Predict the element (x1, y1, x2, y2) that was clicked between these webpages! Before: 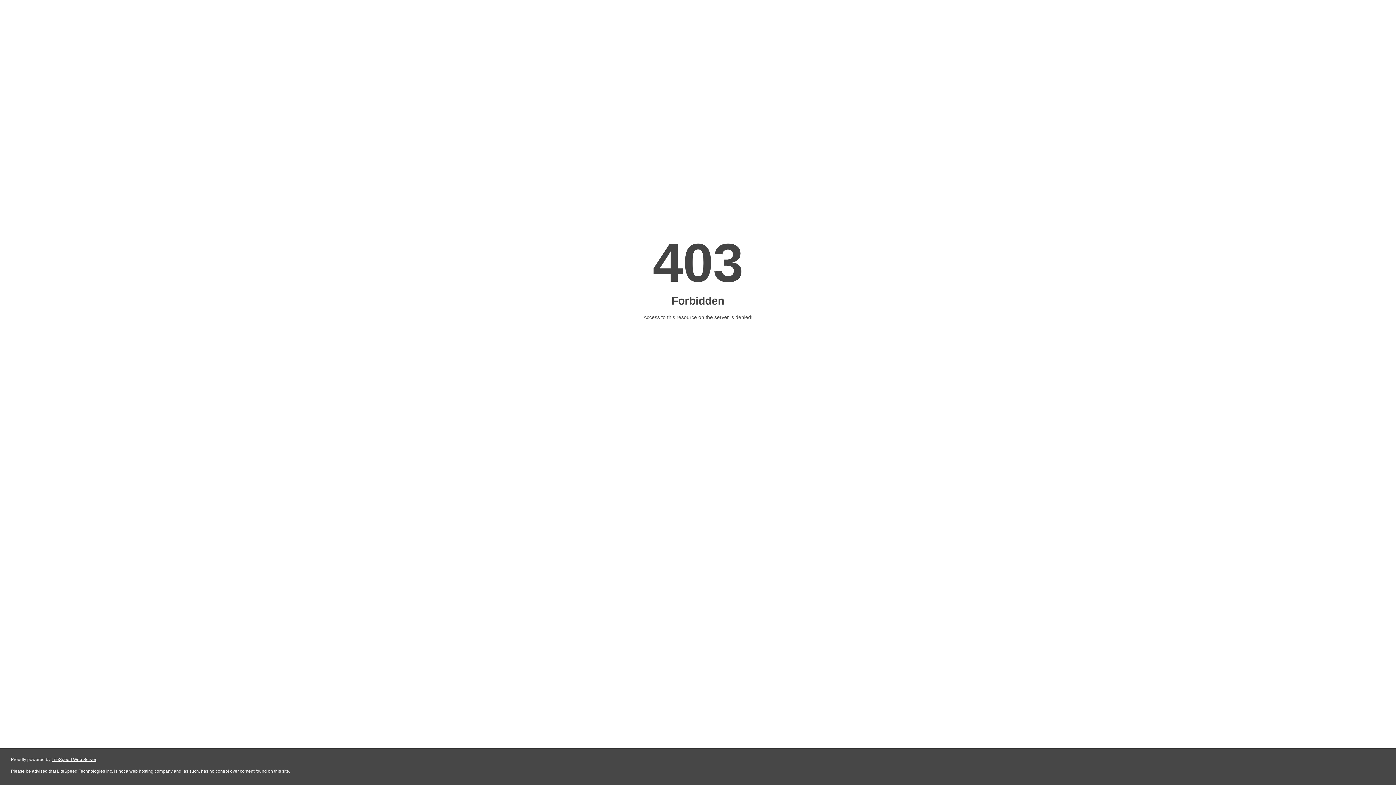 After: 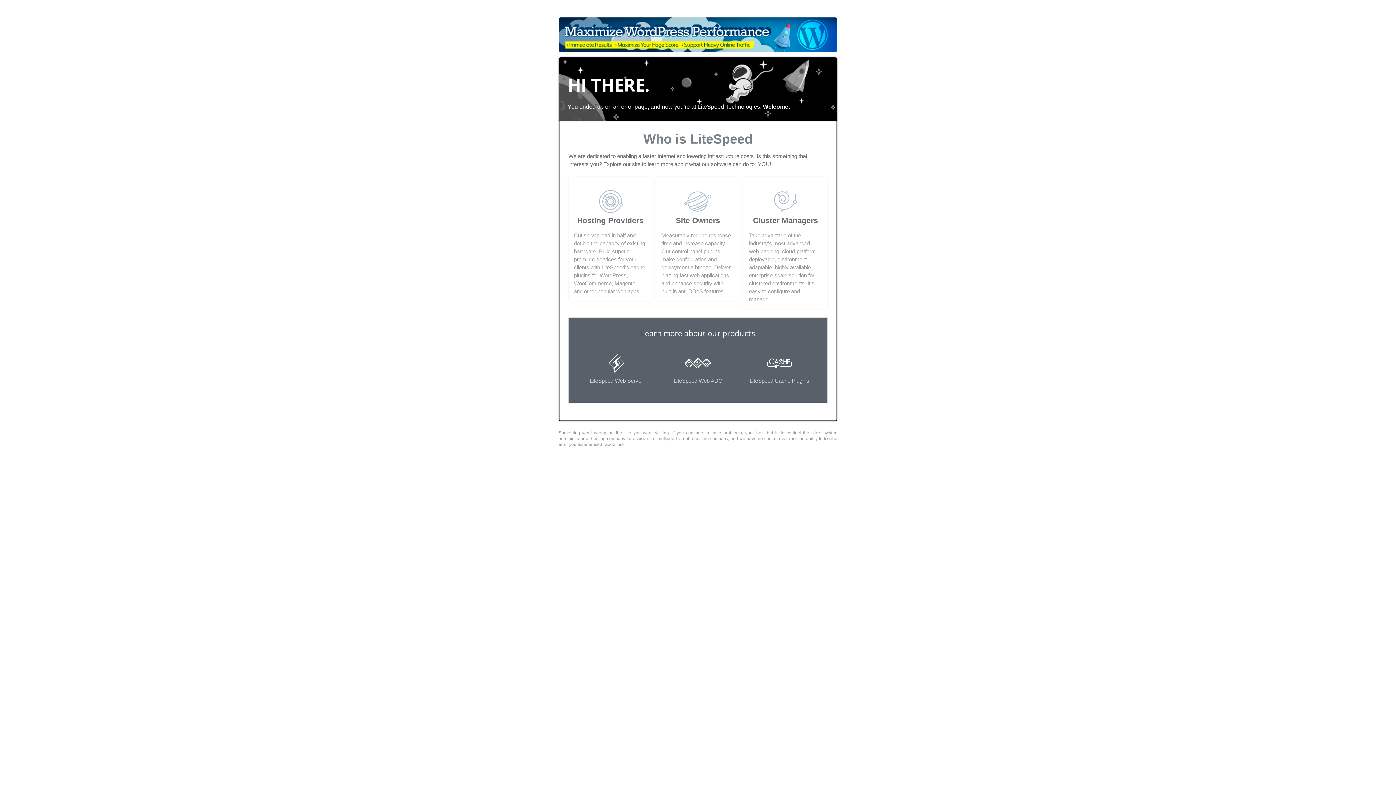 Action: bbox: (51, 757, 96, 762) label: LiteSpeed Web Server